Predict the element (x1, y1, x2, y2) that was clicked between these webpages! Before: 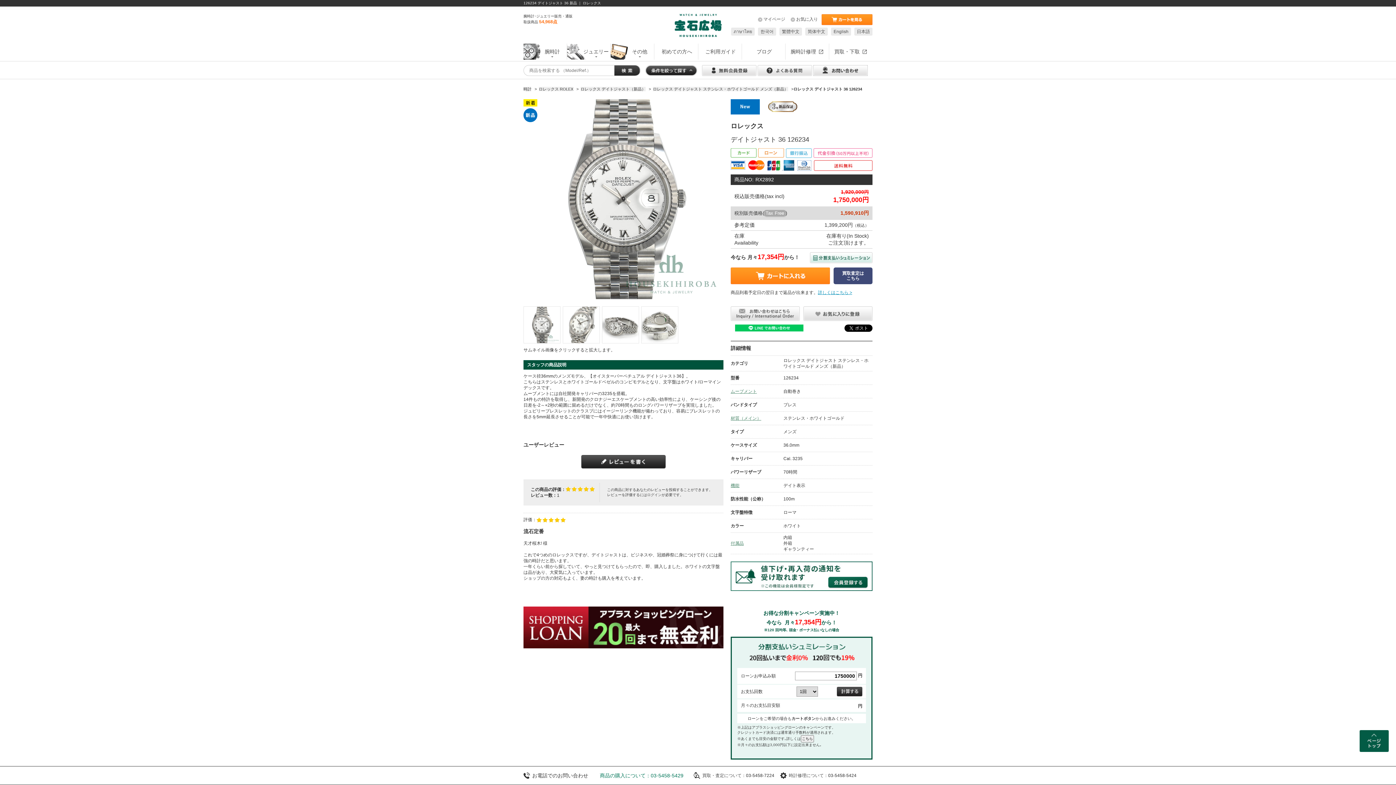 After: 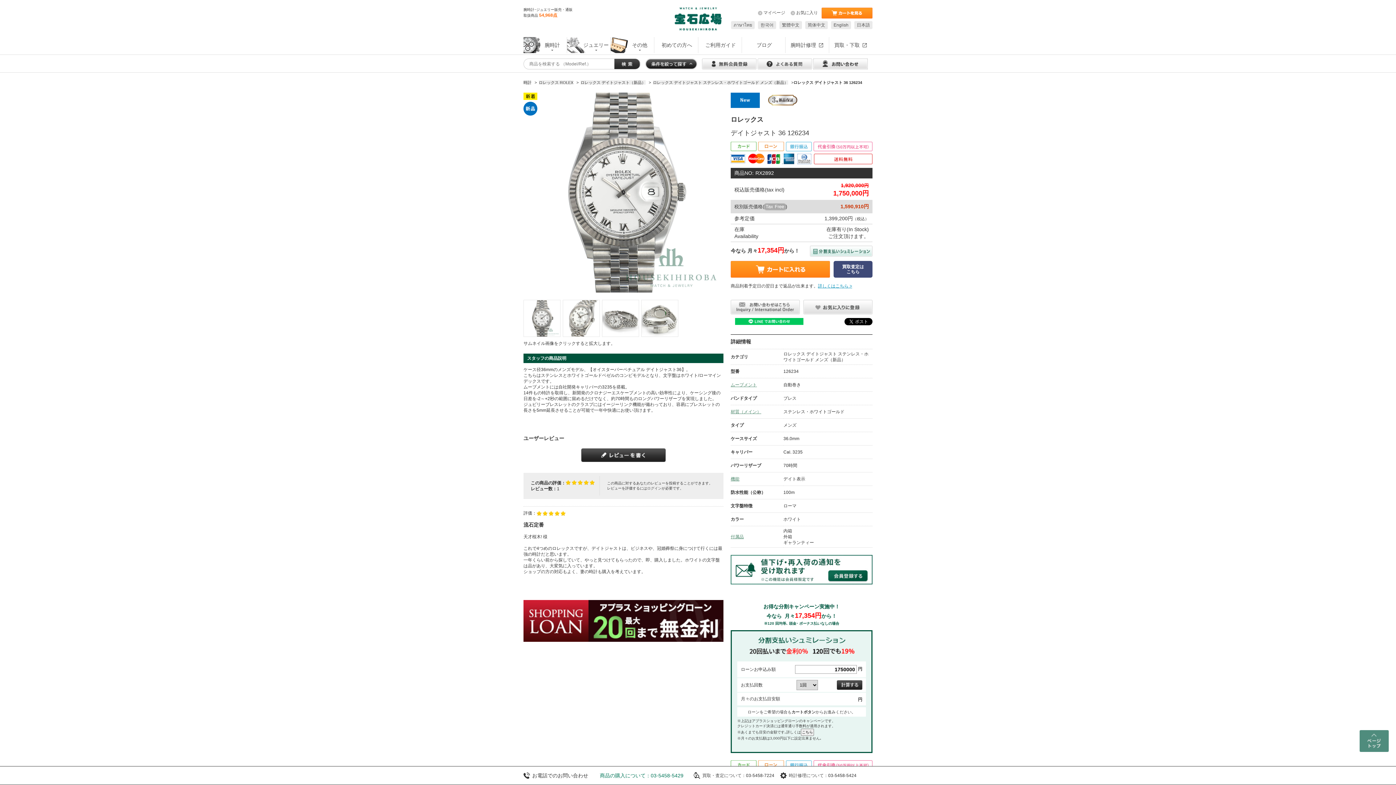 Action: bbox: (1360, 738, 1389, 743)